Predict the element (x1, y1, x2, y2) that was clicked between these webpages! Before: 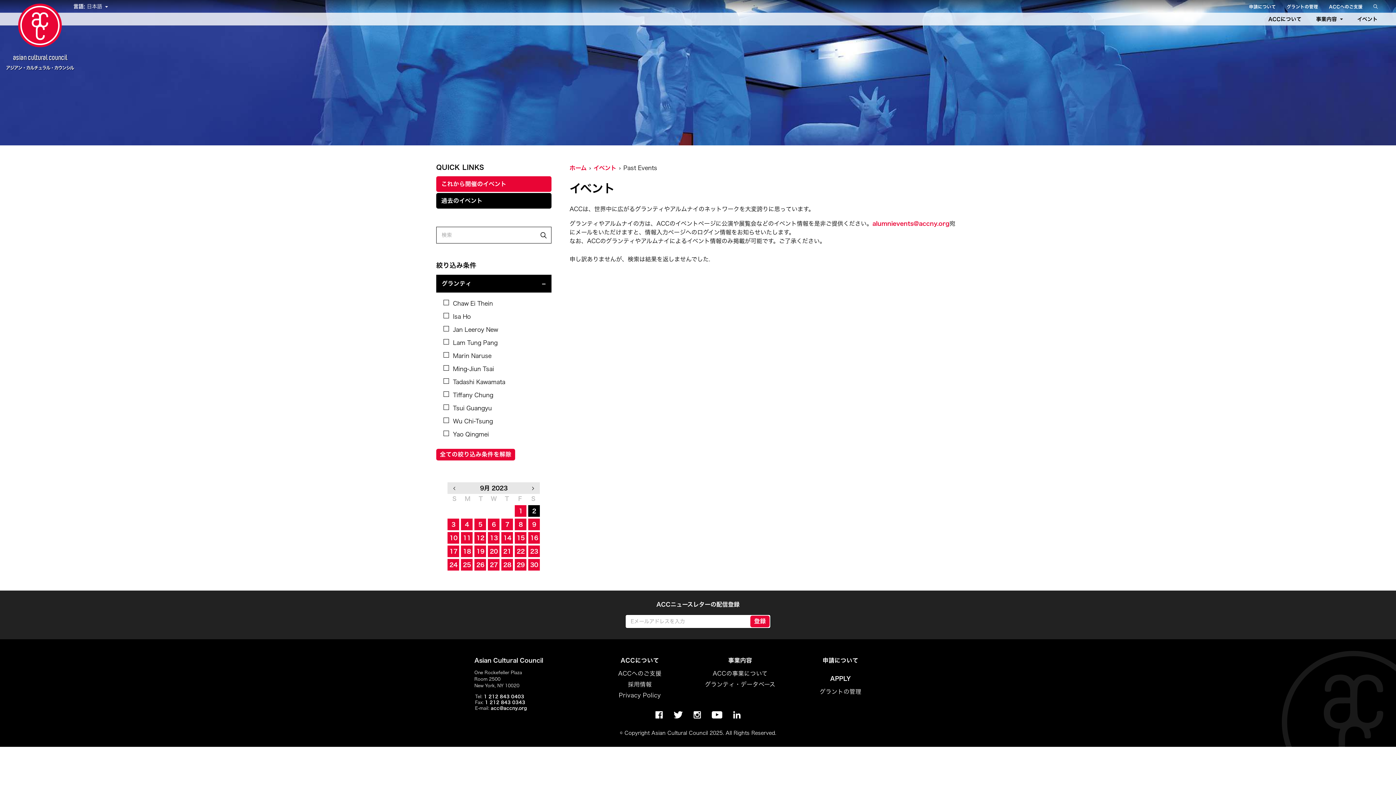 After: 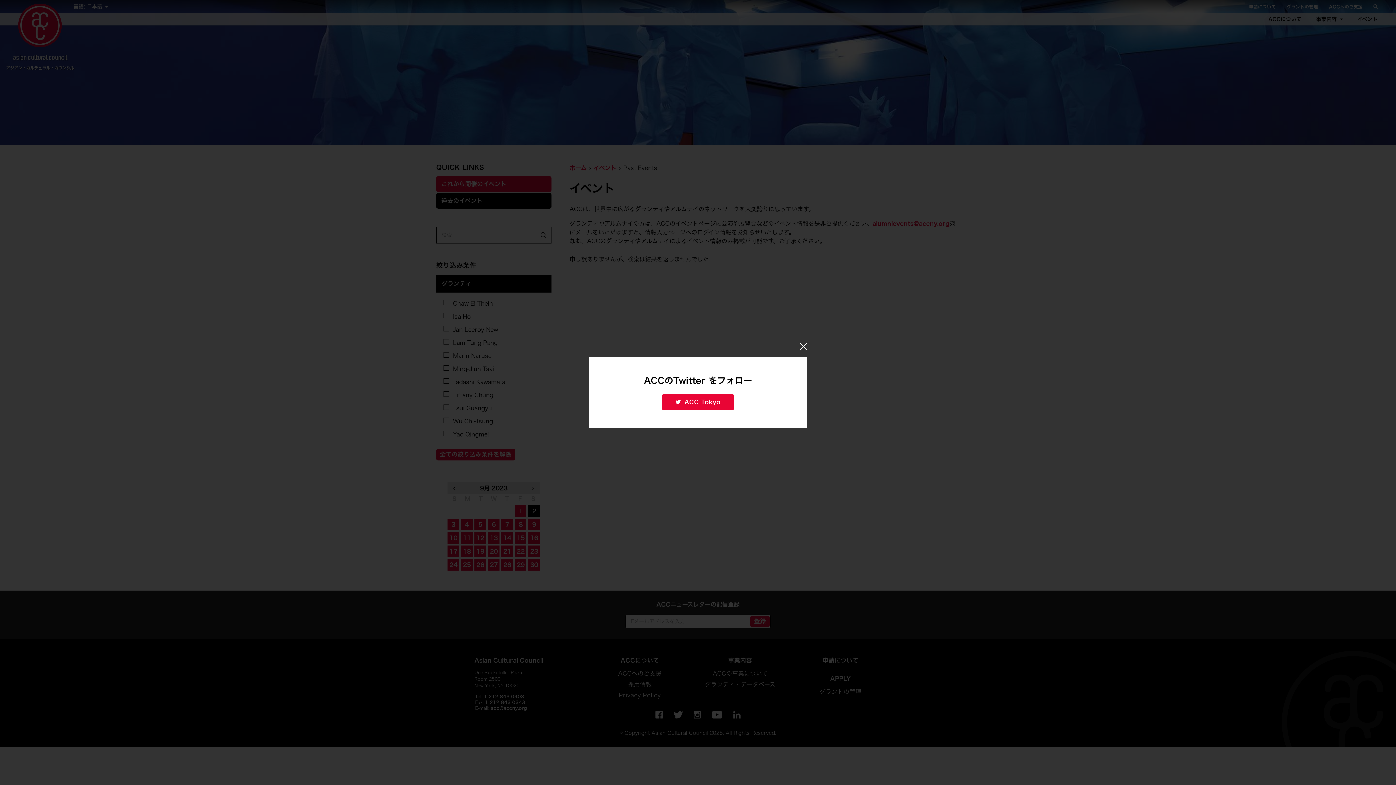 Action: bbox: (673, 711, 682, 719)